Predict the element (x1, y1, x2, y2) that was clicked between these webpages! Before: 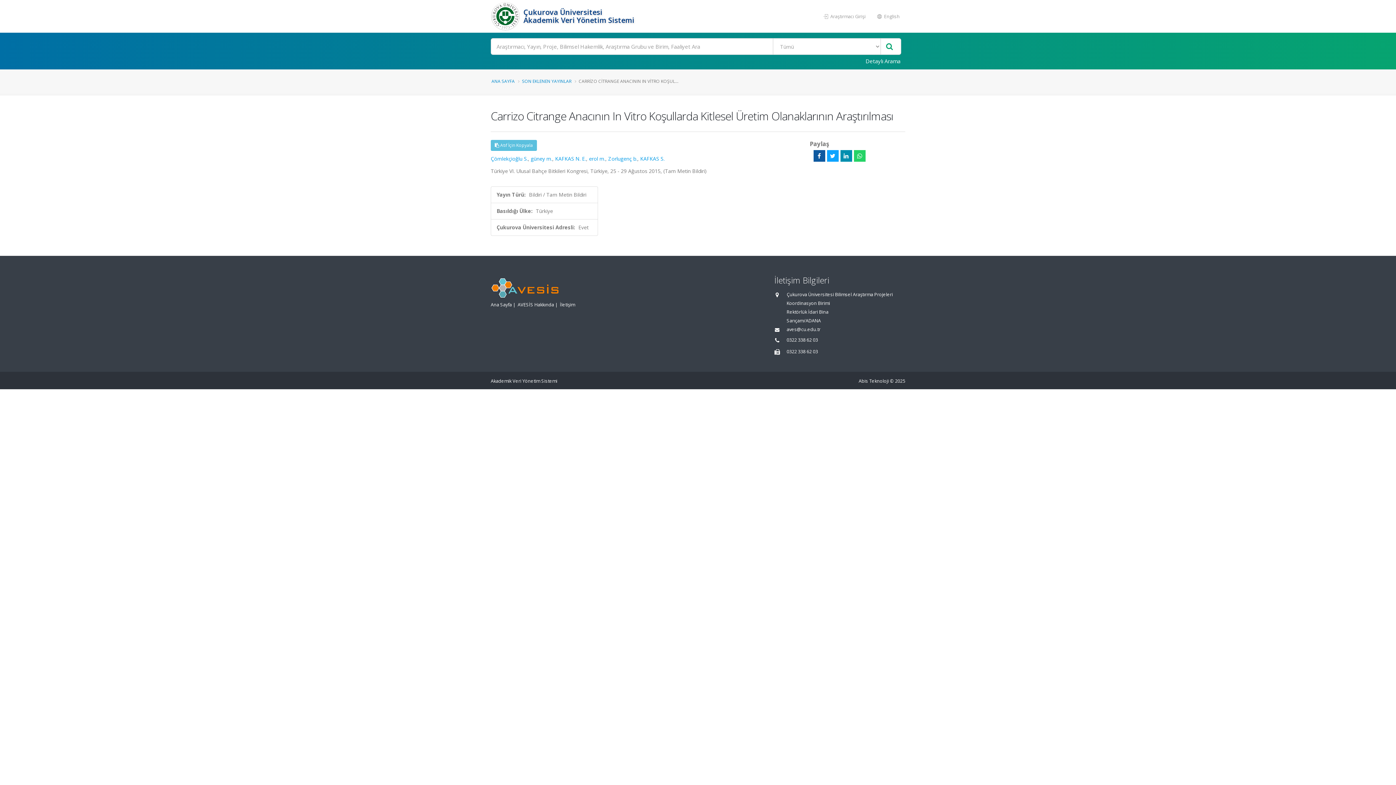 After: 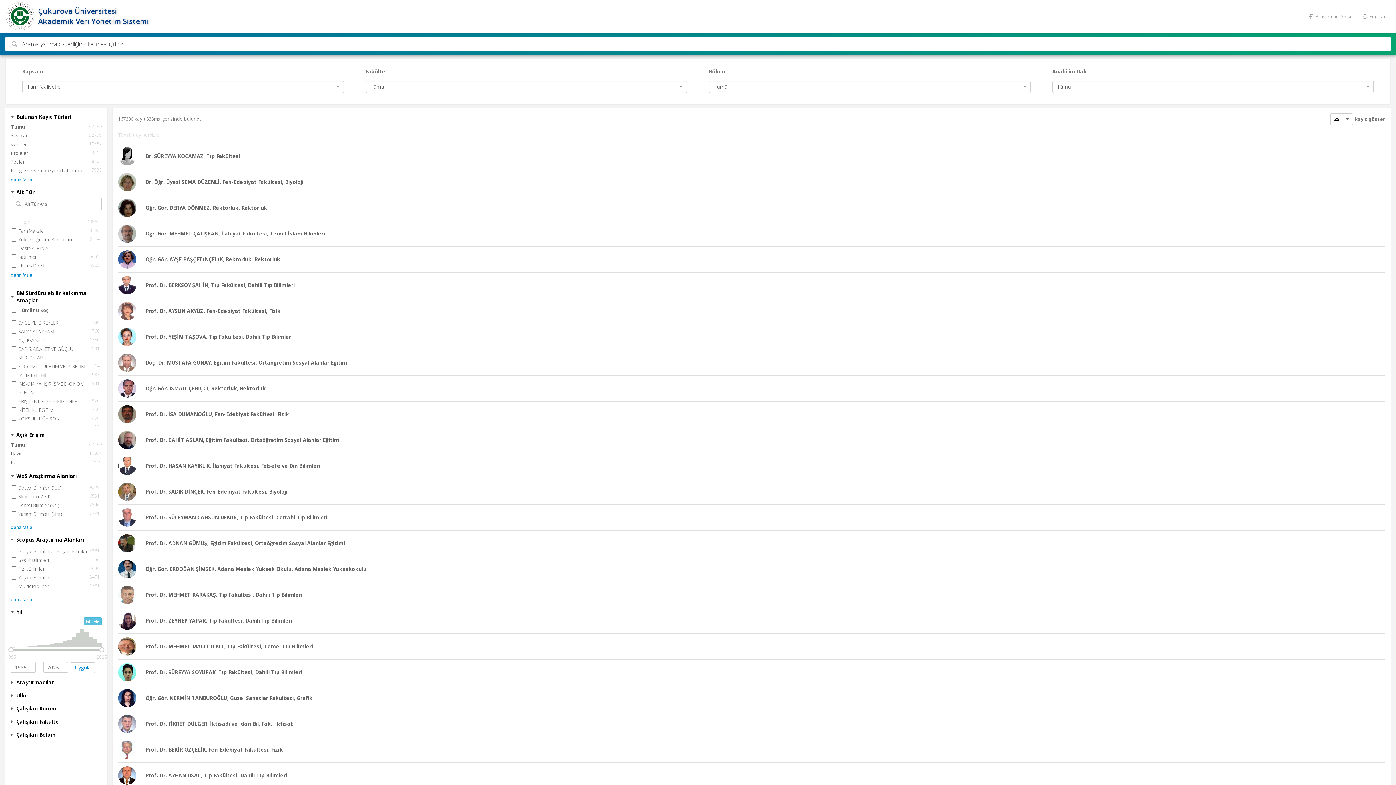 Action: bbox: (881, 38, 897, 54)